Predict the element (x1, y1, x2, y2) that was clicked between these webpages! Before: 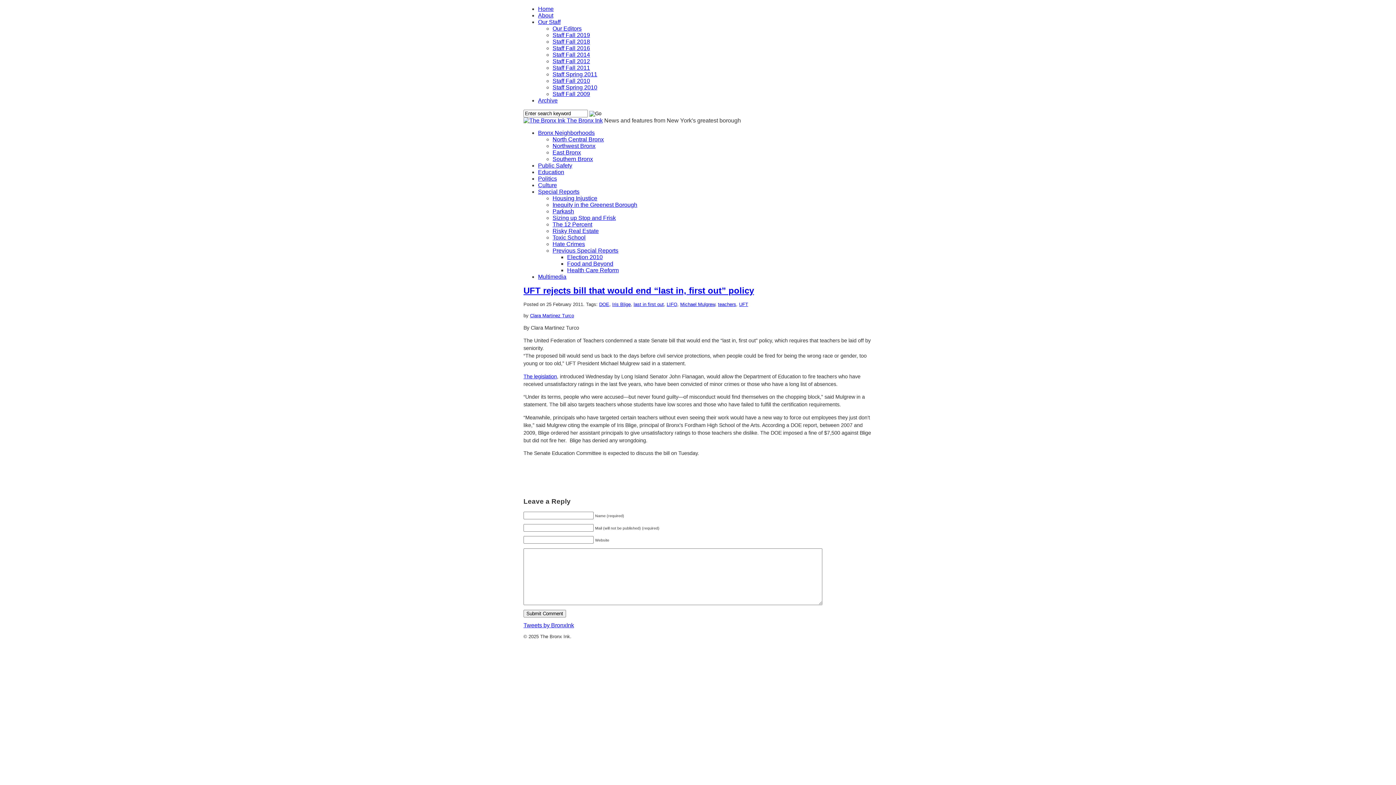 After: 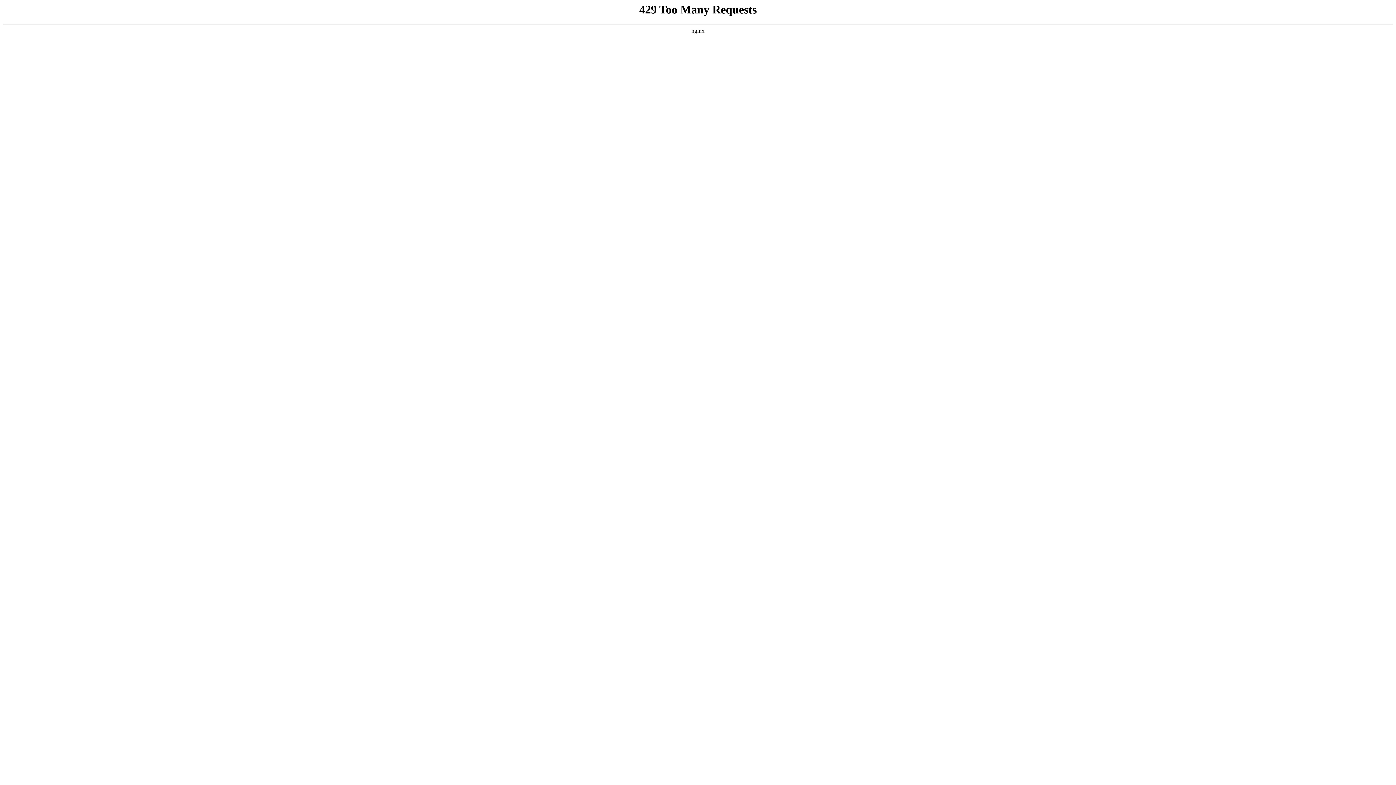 Action: label: Staff Fall 2010 bbox: (552, 77, 590, 84)